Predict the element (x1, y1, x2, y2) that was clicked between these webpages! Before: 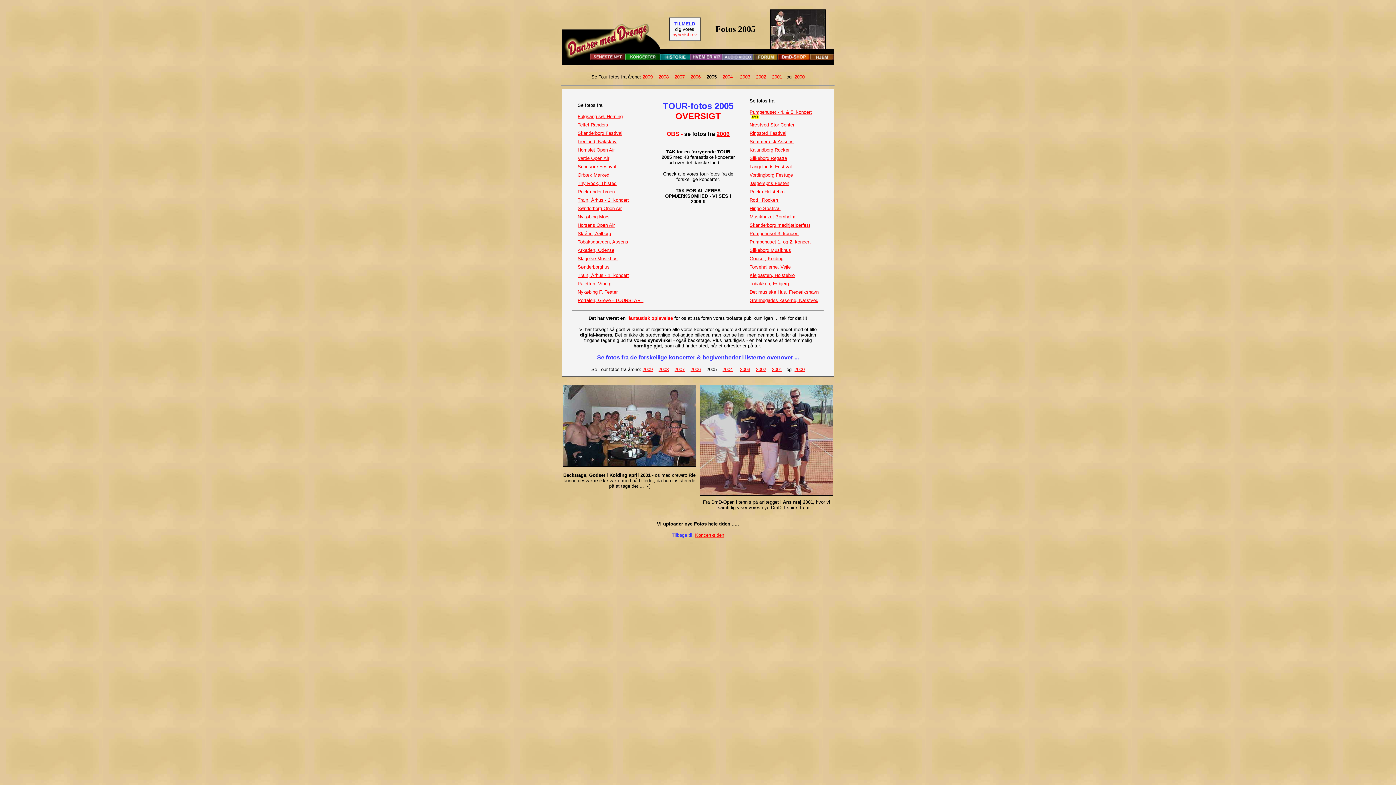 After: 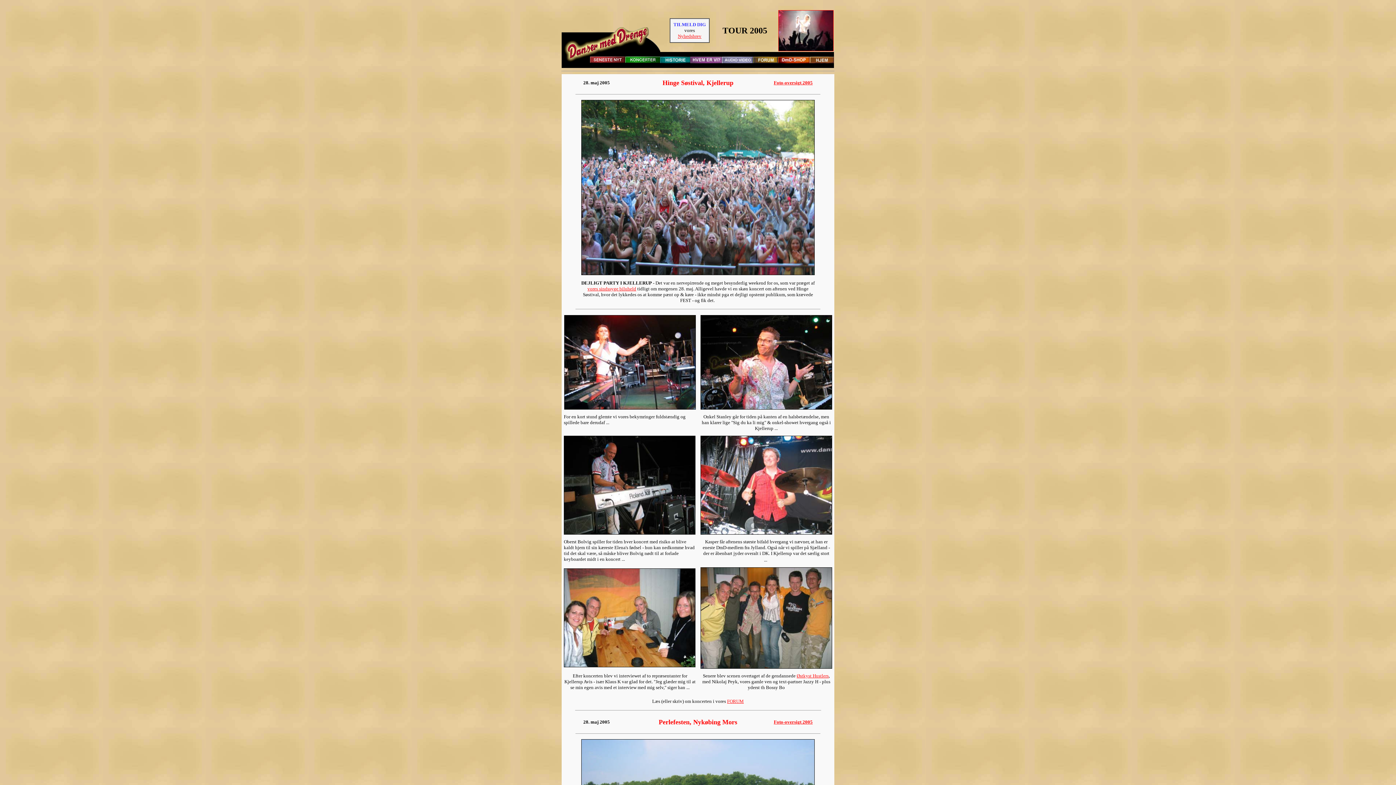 Action: label: Hinge Søstival bbox: (749, 205, 780, 211)